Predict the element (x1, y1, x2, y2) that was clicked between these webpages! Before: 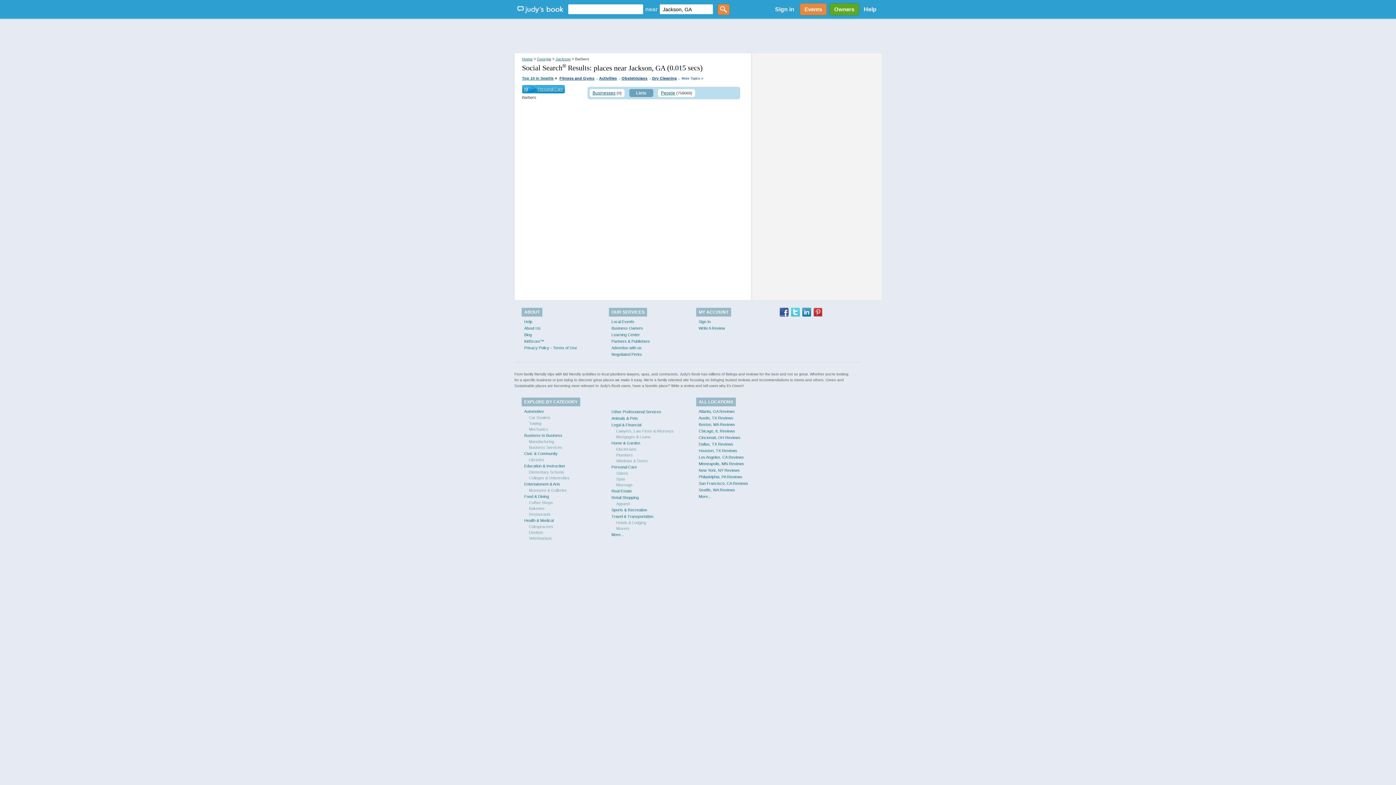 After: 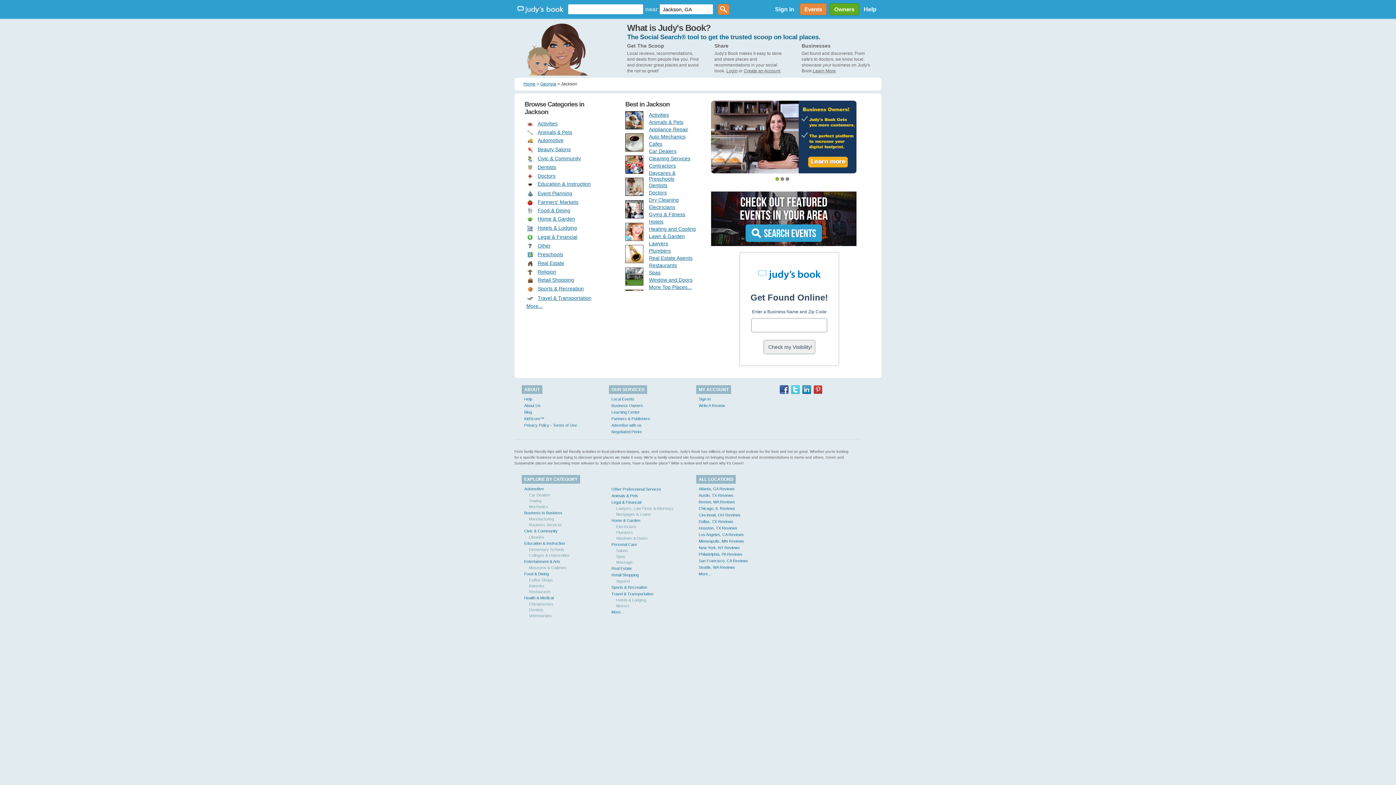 Action: bbox: (522, 56, 532, 61) label: Home